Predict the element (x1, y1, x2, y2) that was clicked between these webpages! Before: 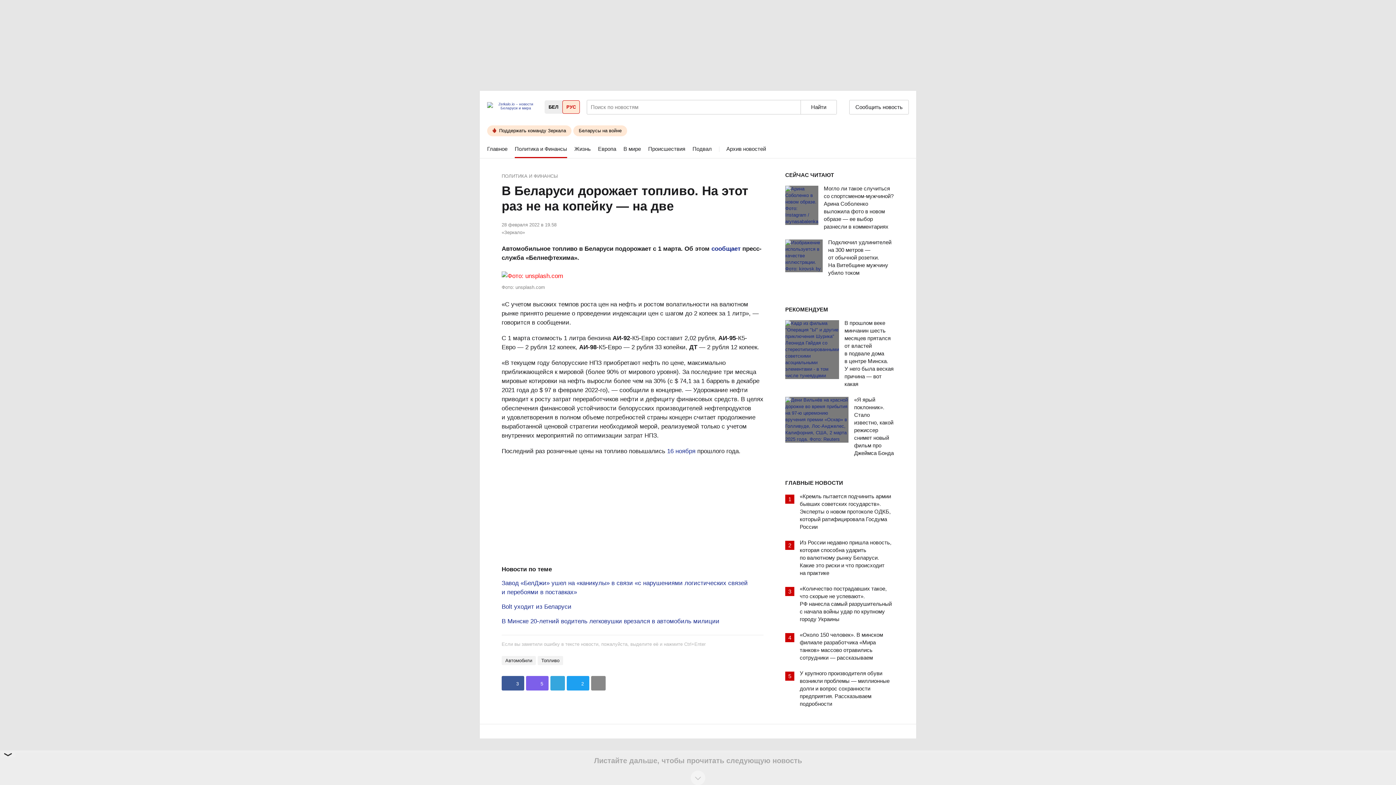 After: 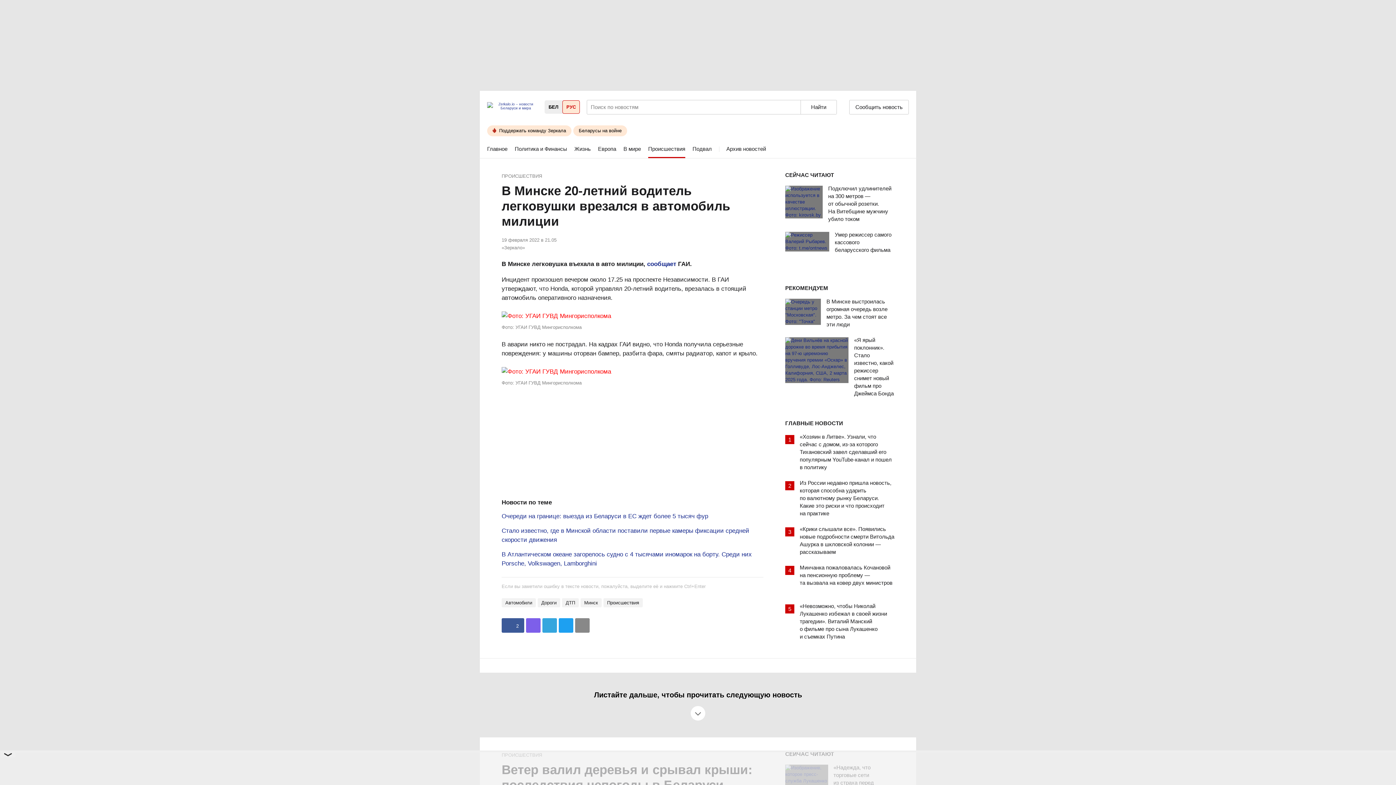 Action: bbox: (501, 618, 719, 625) label: В Минске 20-летний водитель легковушки врезался в автомобиль милиции